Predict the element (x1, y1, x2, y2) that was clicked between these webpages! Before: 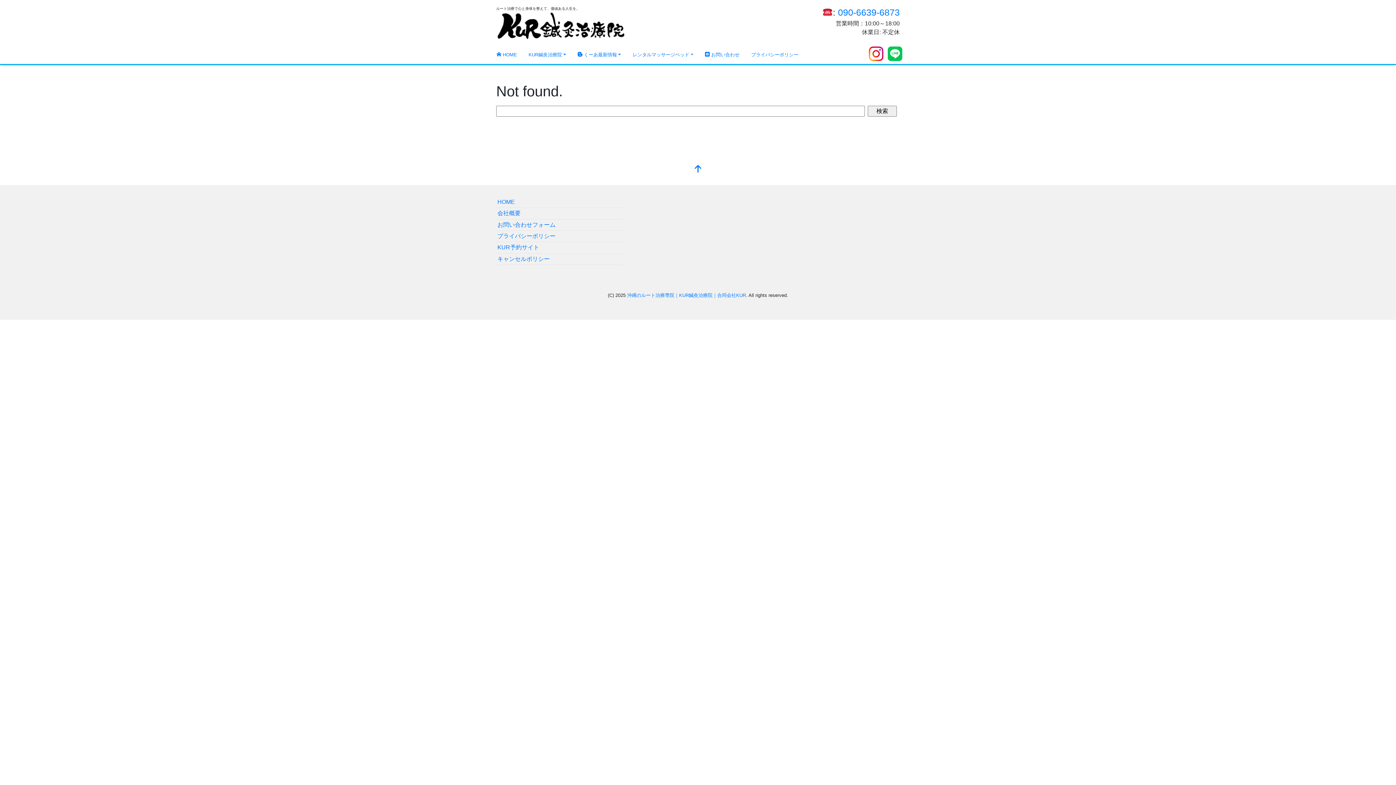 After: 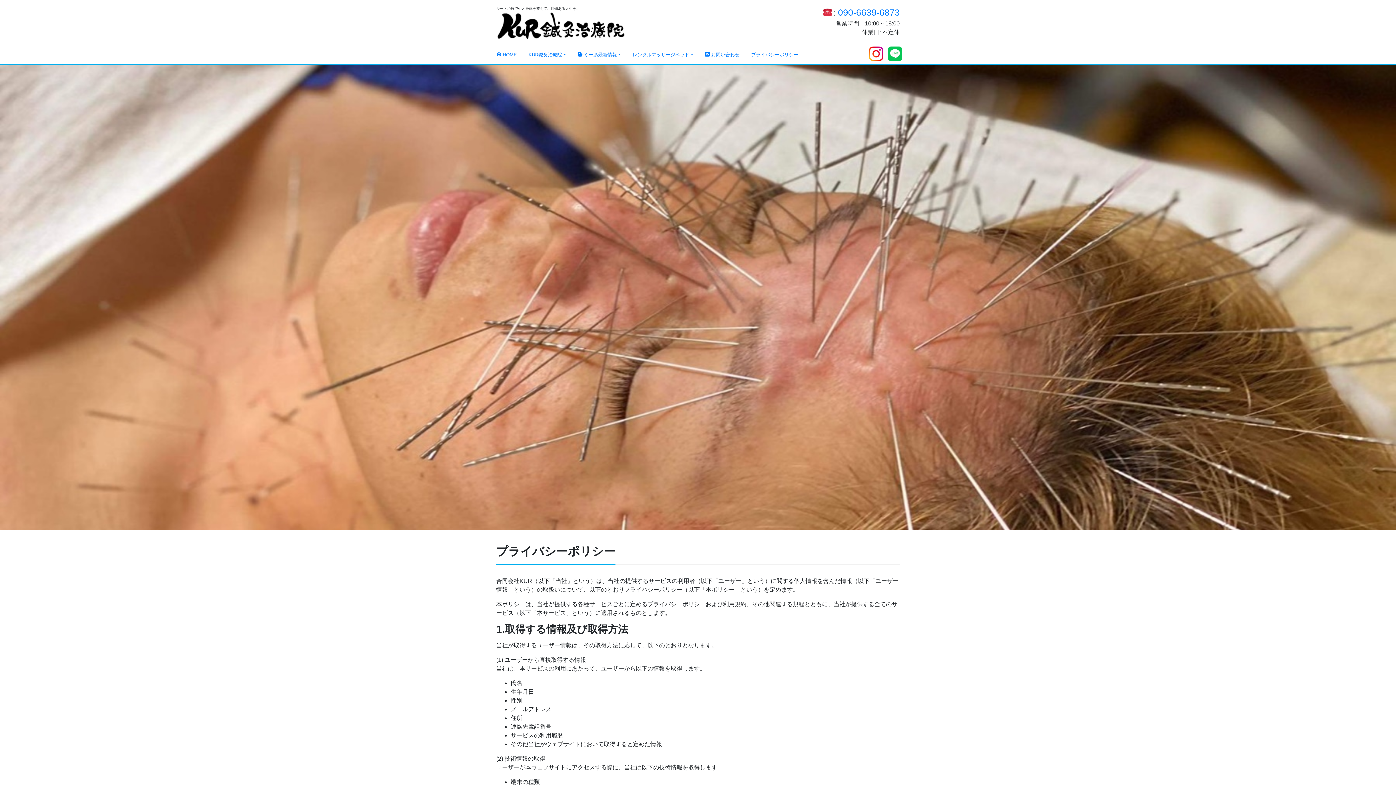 Action: label: プライバシーポリシー bbox: (496, 230, 556, 241)